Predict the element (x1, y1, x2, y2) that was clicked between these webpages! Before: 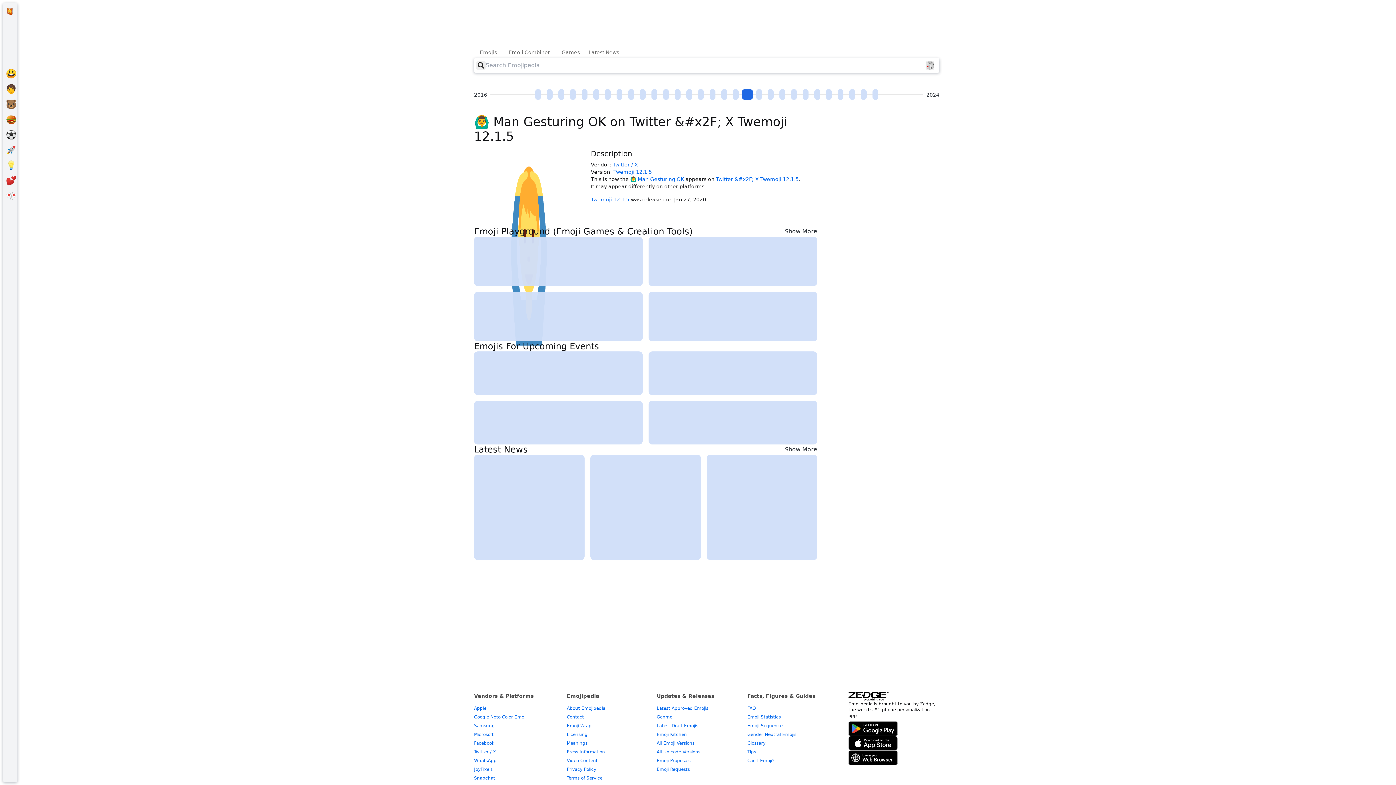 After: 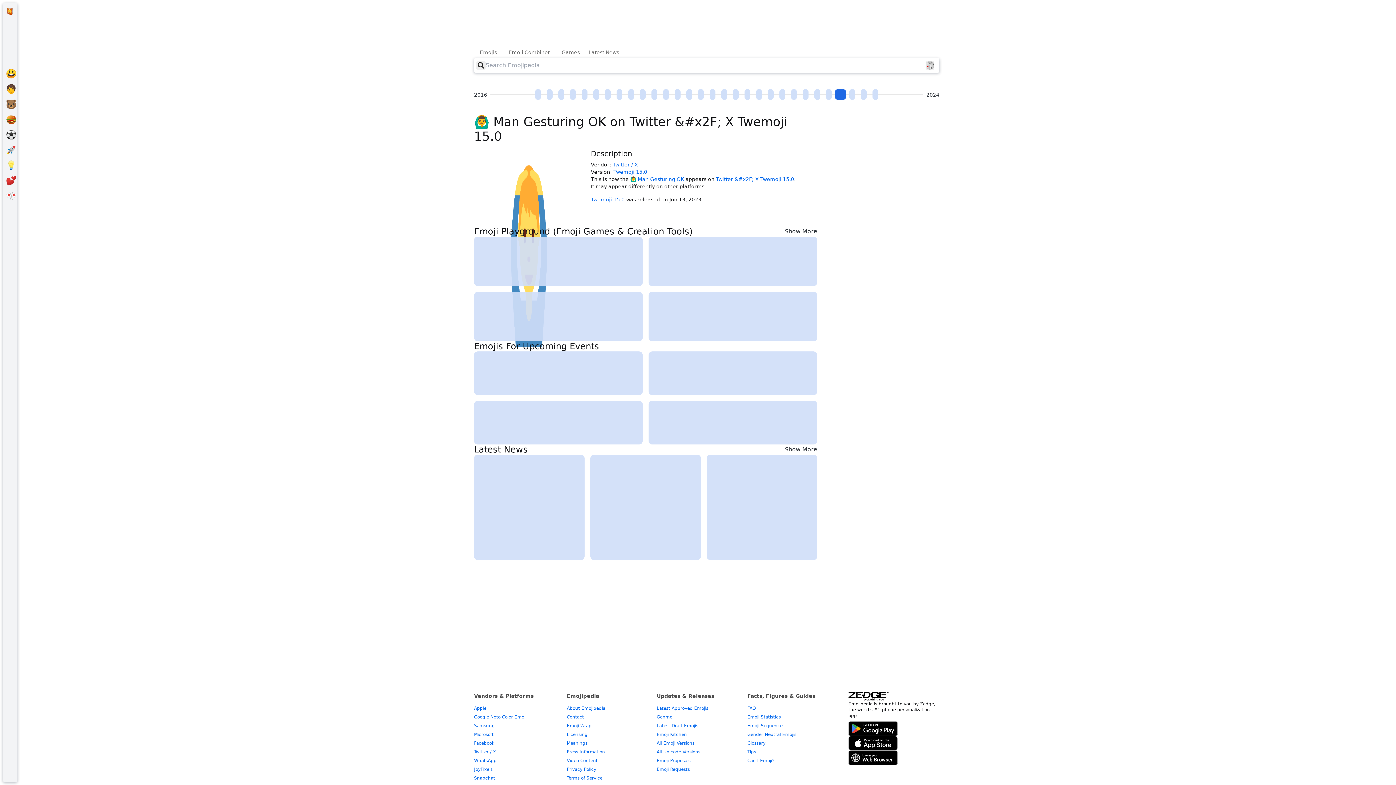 Action: bbox: (834, 89, 846, 100) label: Twemoji 15.0 (2023-06-13)